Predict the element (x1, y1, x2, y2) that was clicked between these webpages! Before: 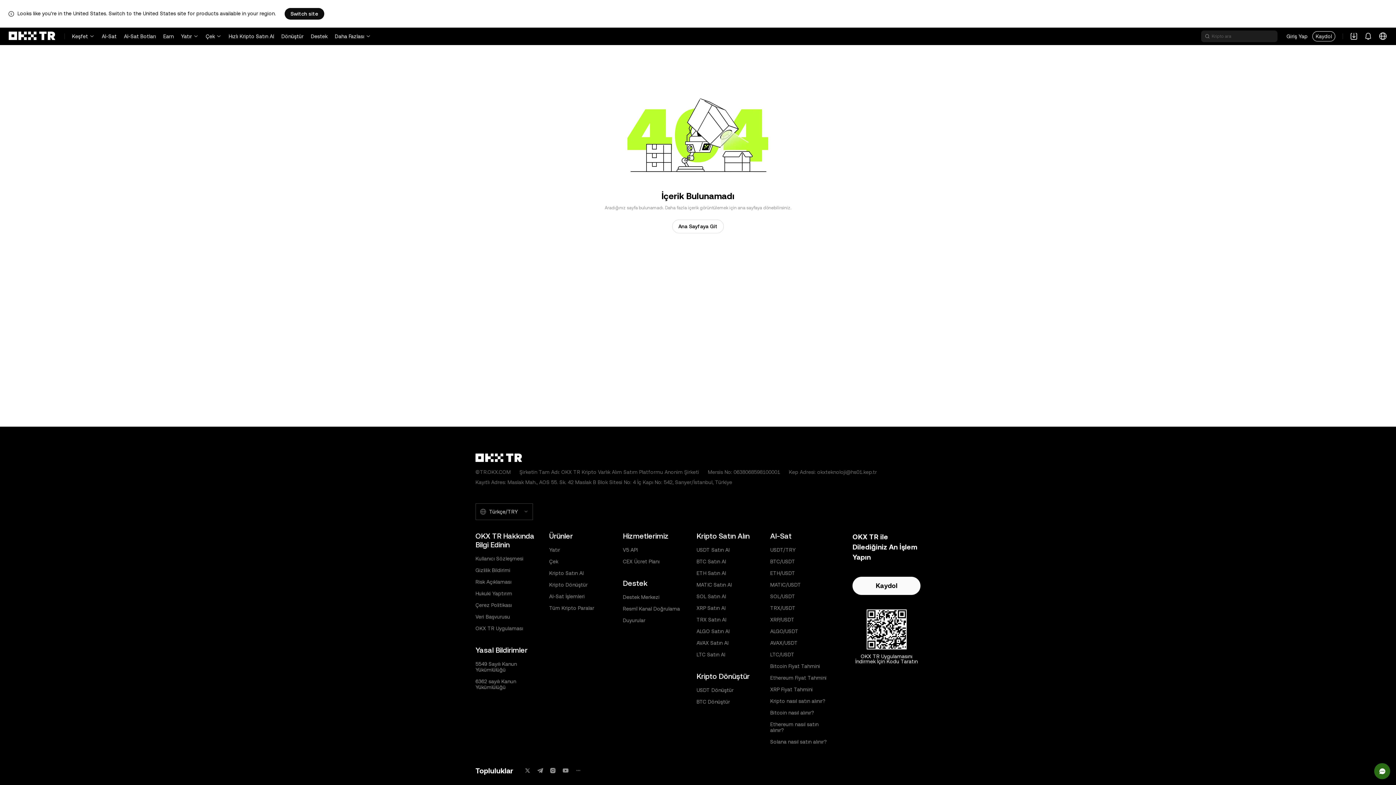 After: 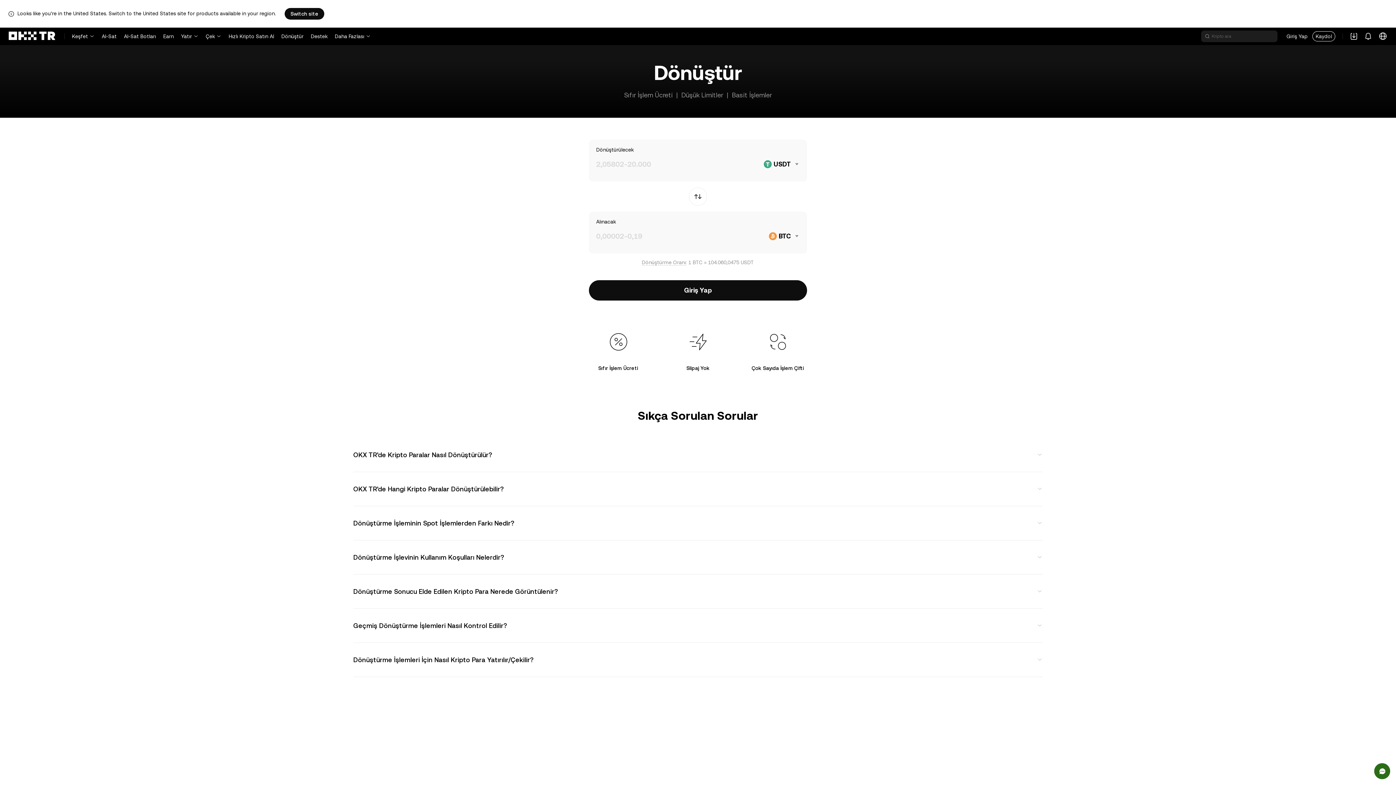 Action: bbox: (696, 687, 733, 693) label: USDT Dönüştür